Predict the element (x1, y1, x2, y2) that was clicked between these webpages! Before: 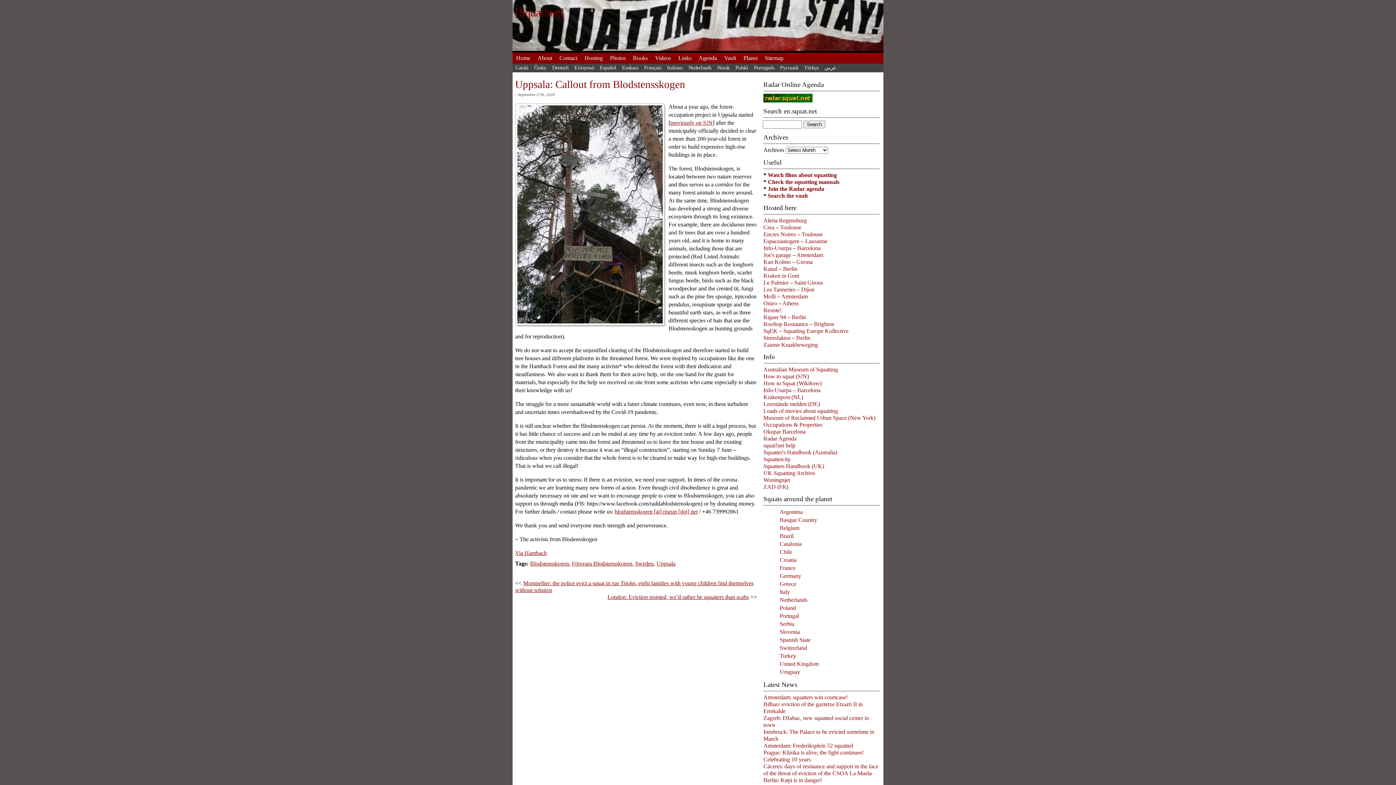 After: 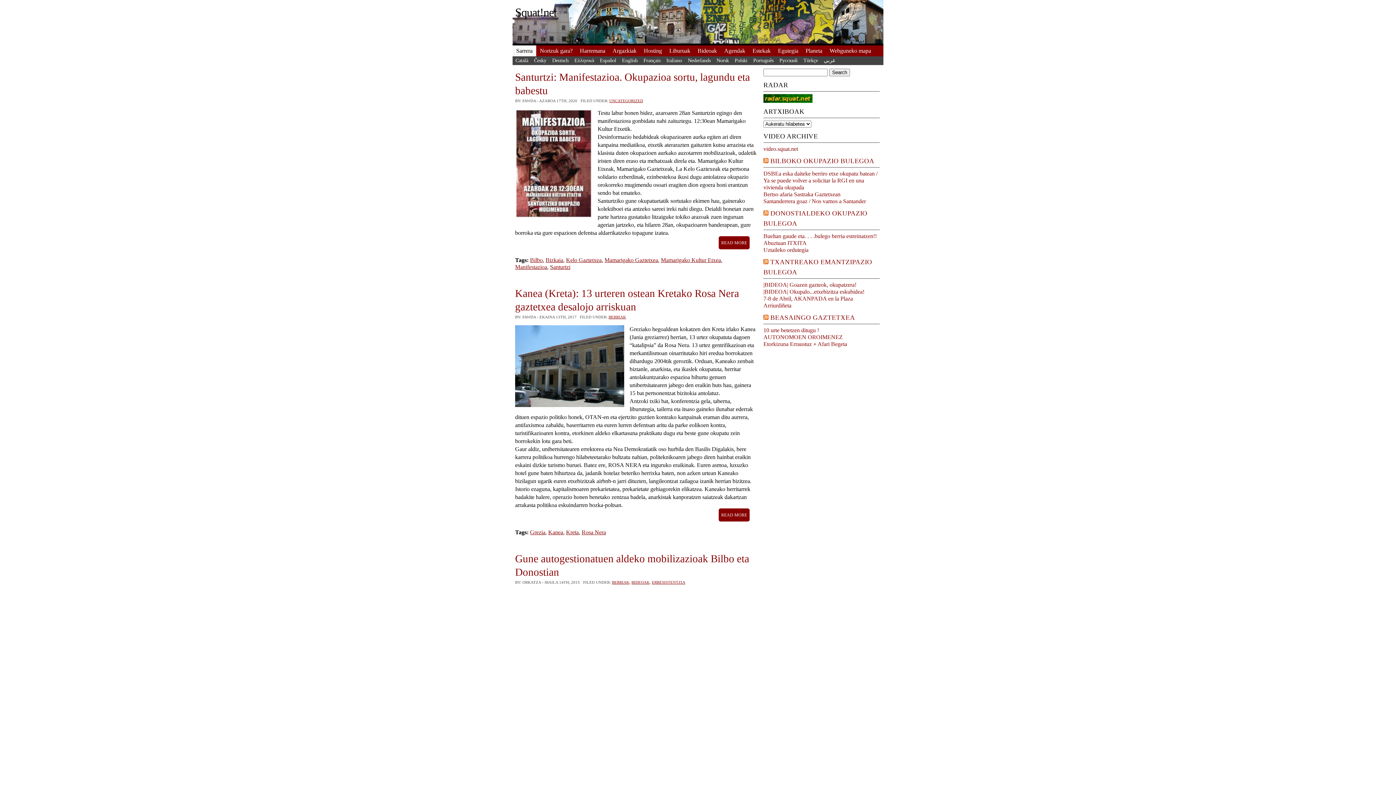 Action: label: Euskara bbox: (619, 63, 641, 72)